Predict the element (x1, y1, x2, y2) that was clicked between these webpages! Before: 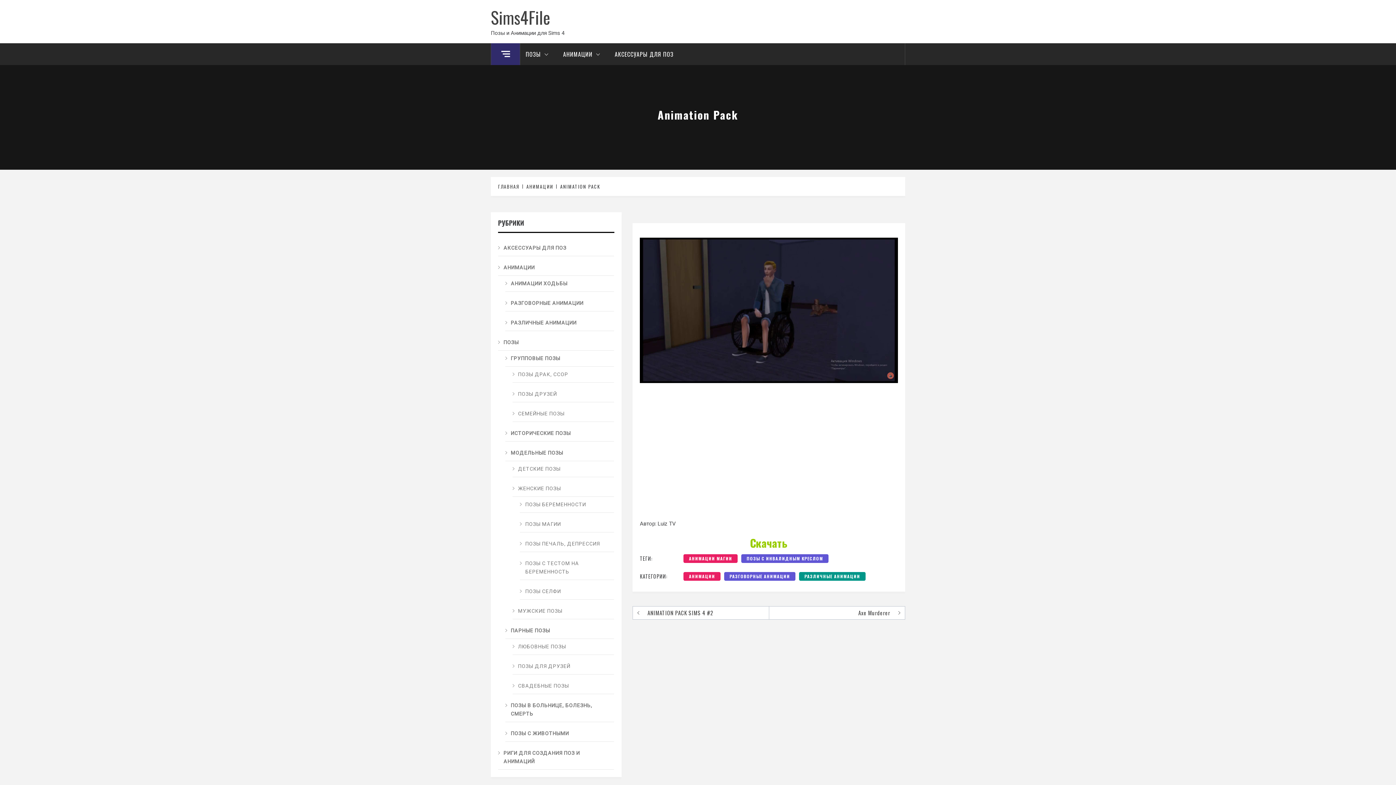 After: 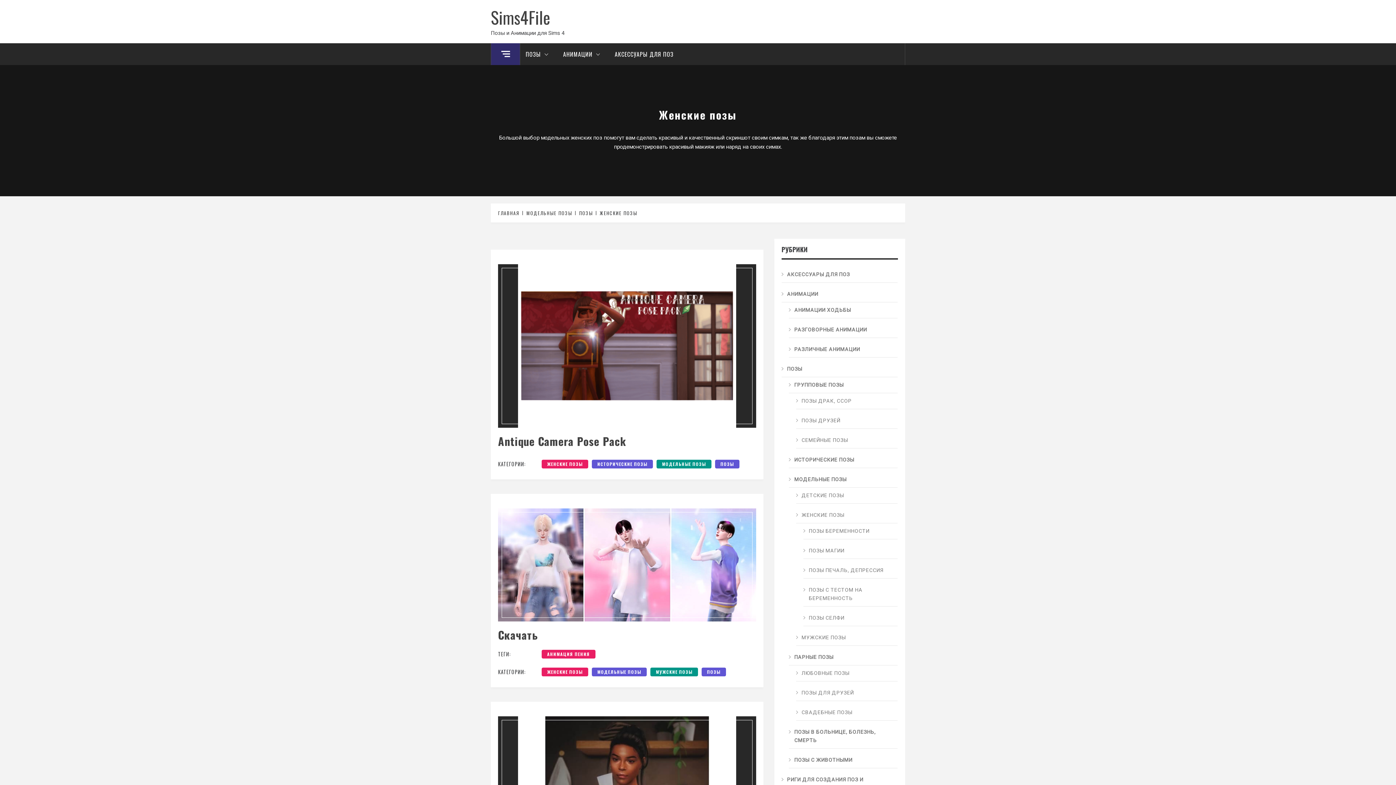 Action: label: ЖЕНСКИЕ ПОЗЫ bbox: (512, 481, 614, 497)